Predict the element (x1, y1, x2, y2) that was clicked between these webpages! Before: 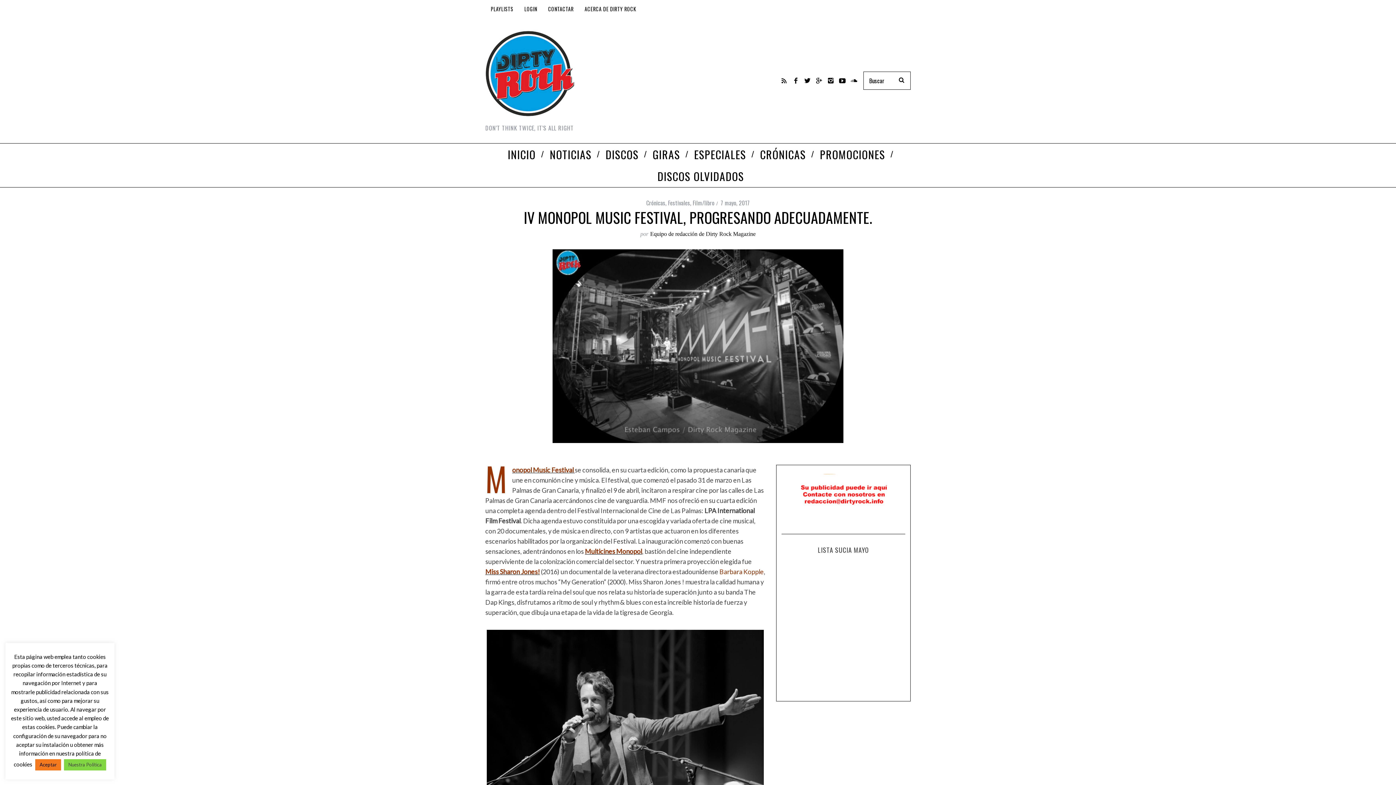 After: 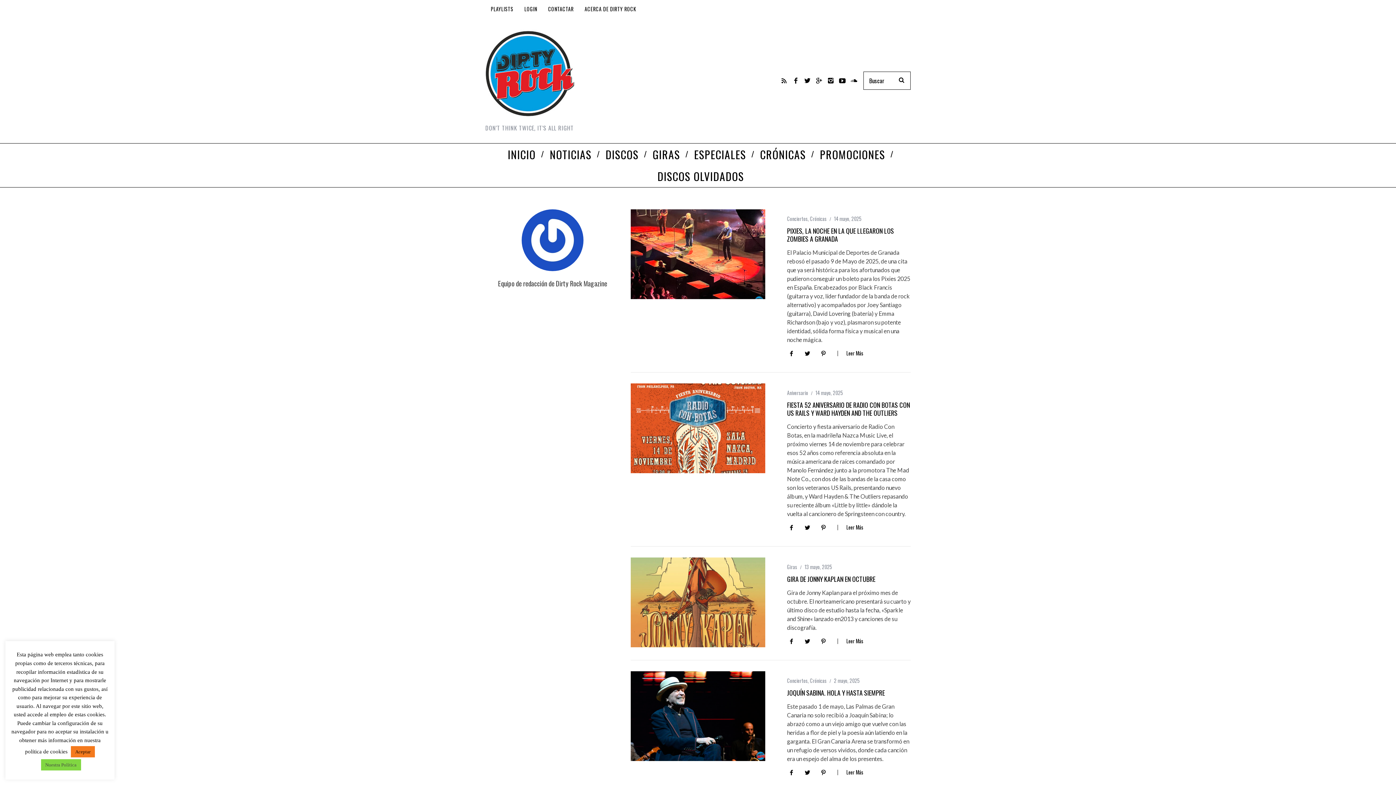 Action: label: Equipo de redacción de Dirty Rock Magazine bbox: (650, 230, 755, 237)